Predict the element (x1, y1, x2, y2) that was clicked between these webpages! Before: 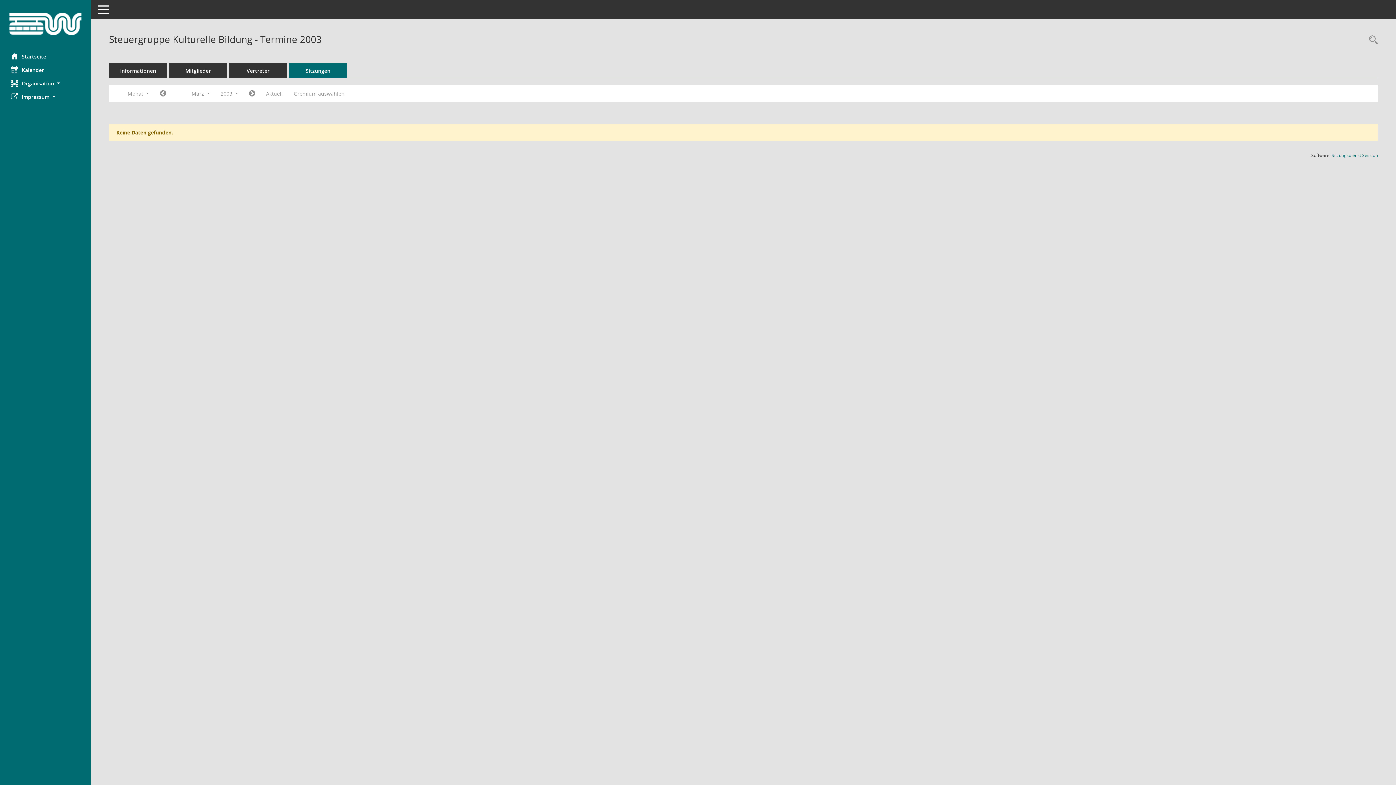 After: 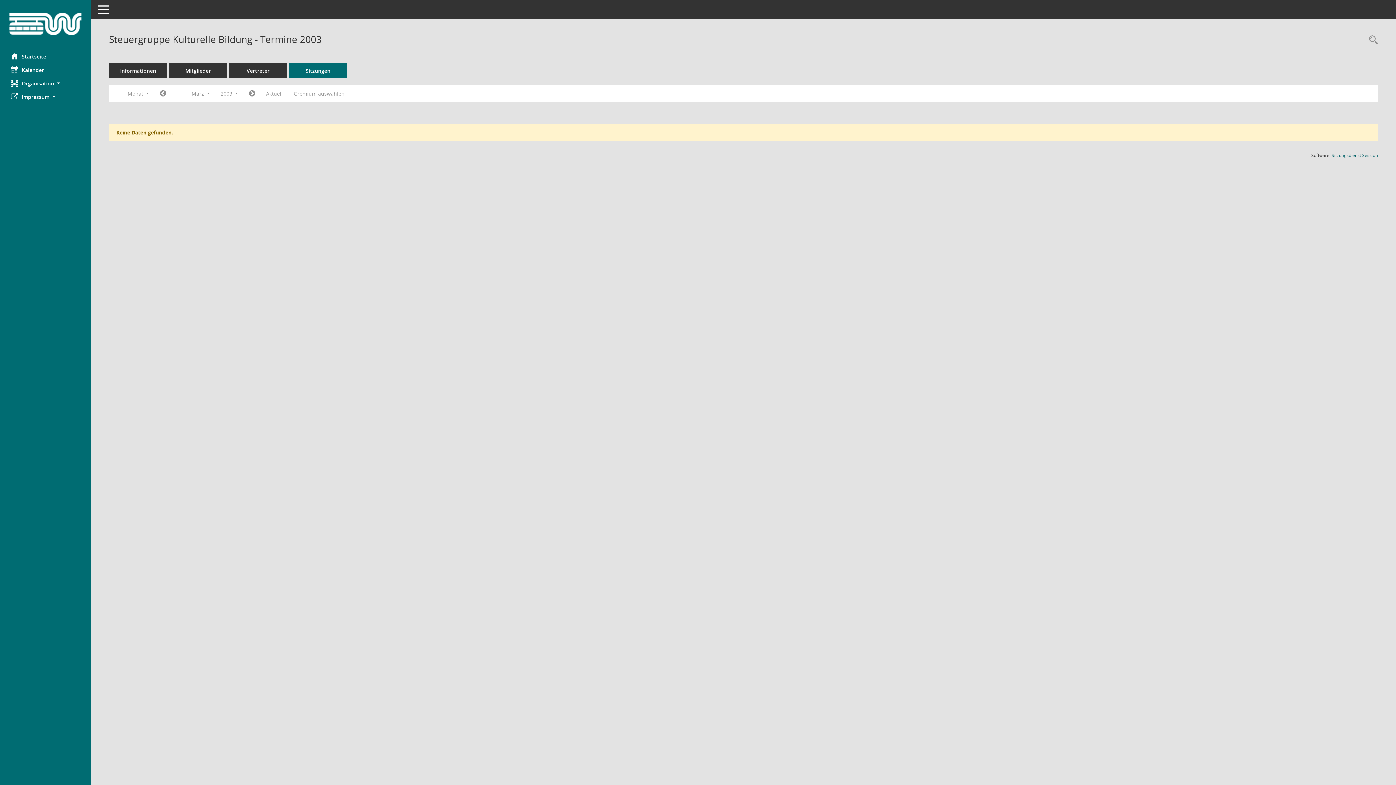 Action: label: Sitzungsdienst Session
(Wird in neuem Fenster geöffnet) bbox: (1332, 152, 1378, 158)